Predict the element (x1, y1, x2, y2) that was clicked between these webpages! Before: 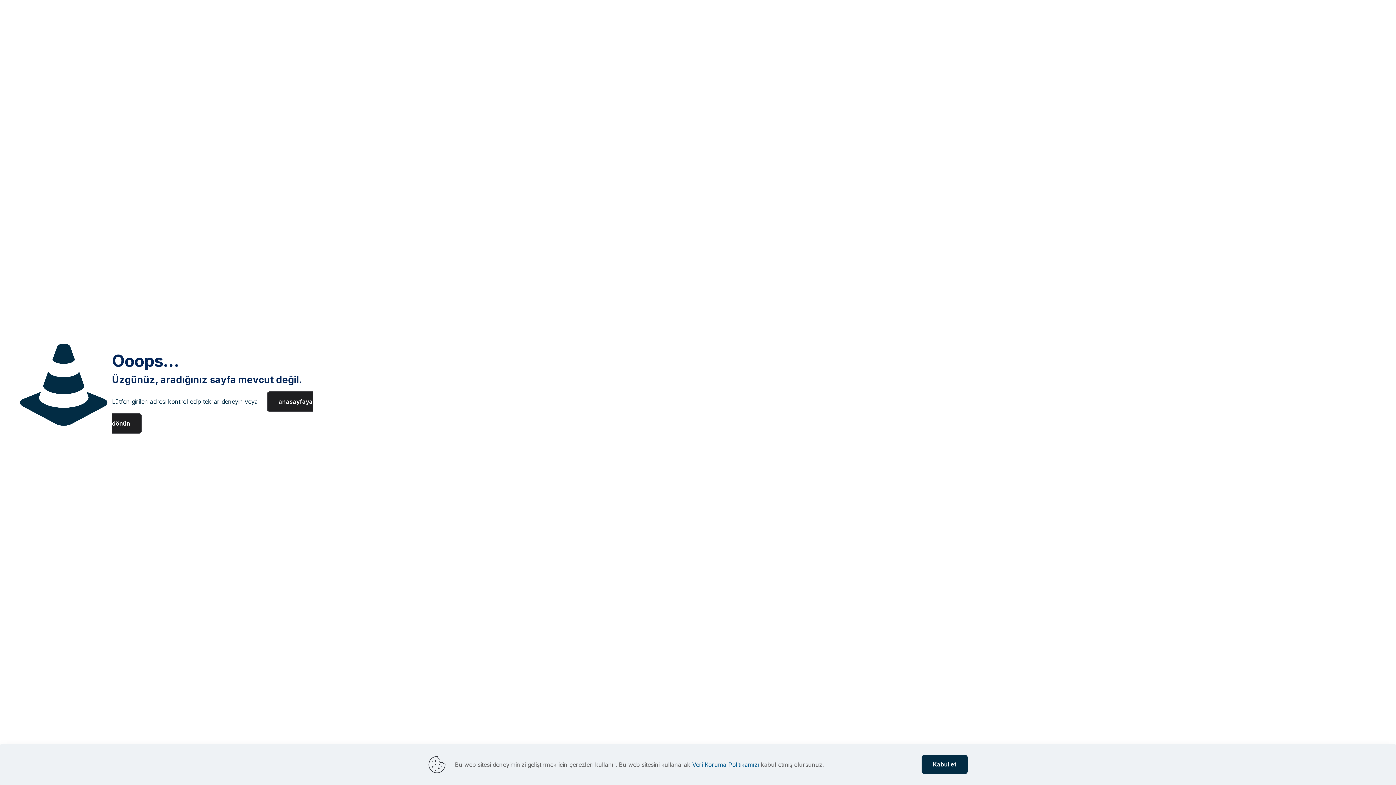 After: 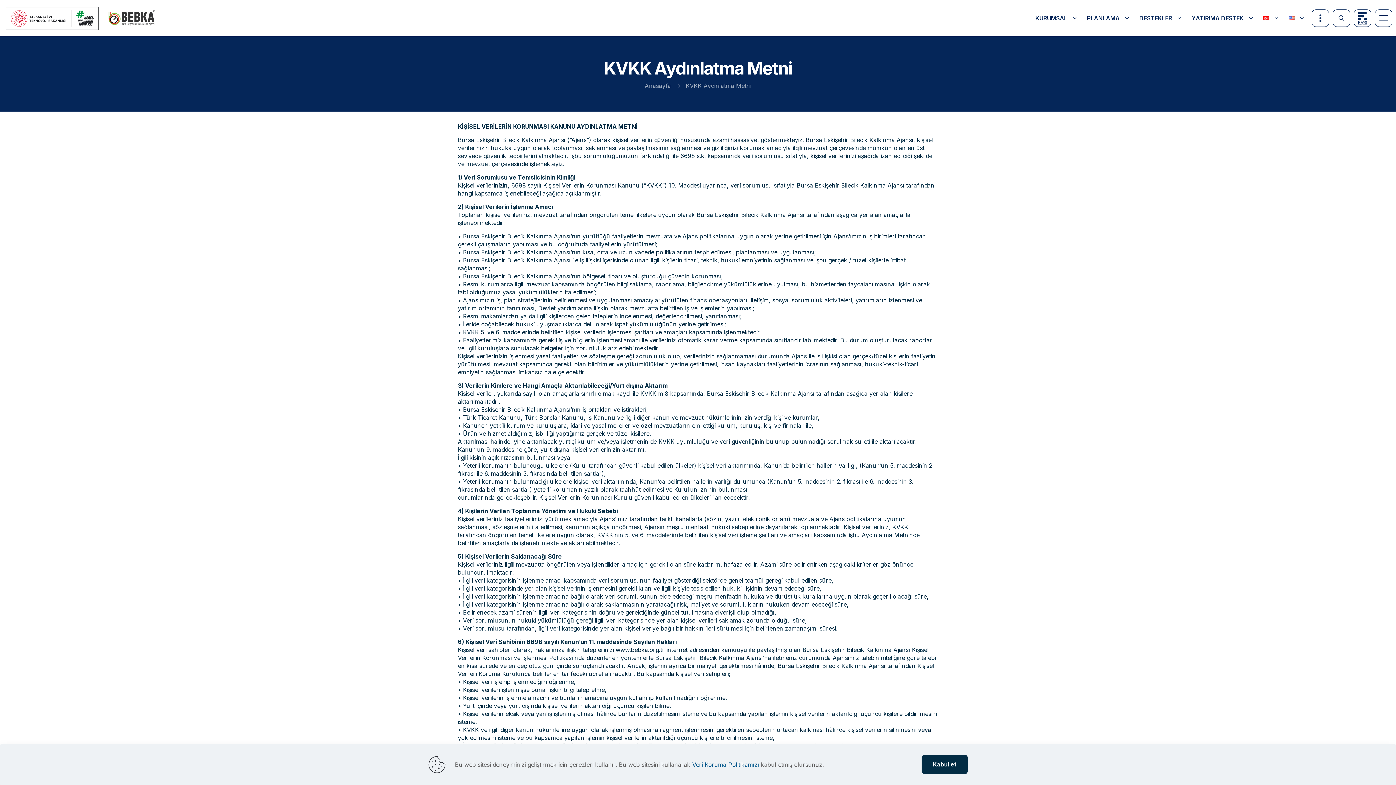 Action: label: Veri Koruma Politikamızı bbox: (692, 761, 759, 768)